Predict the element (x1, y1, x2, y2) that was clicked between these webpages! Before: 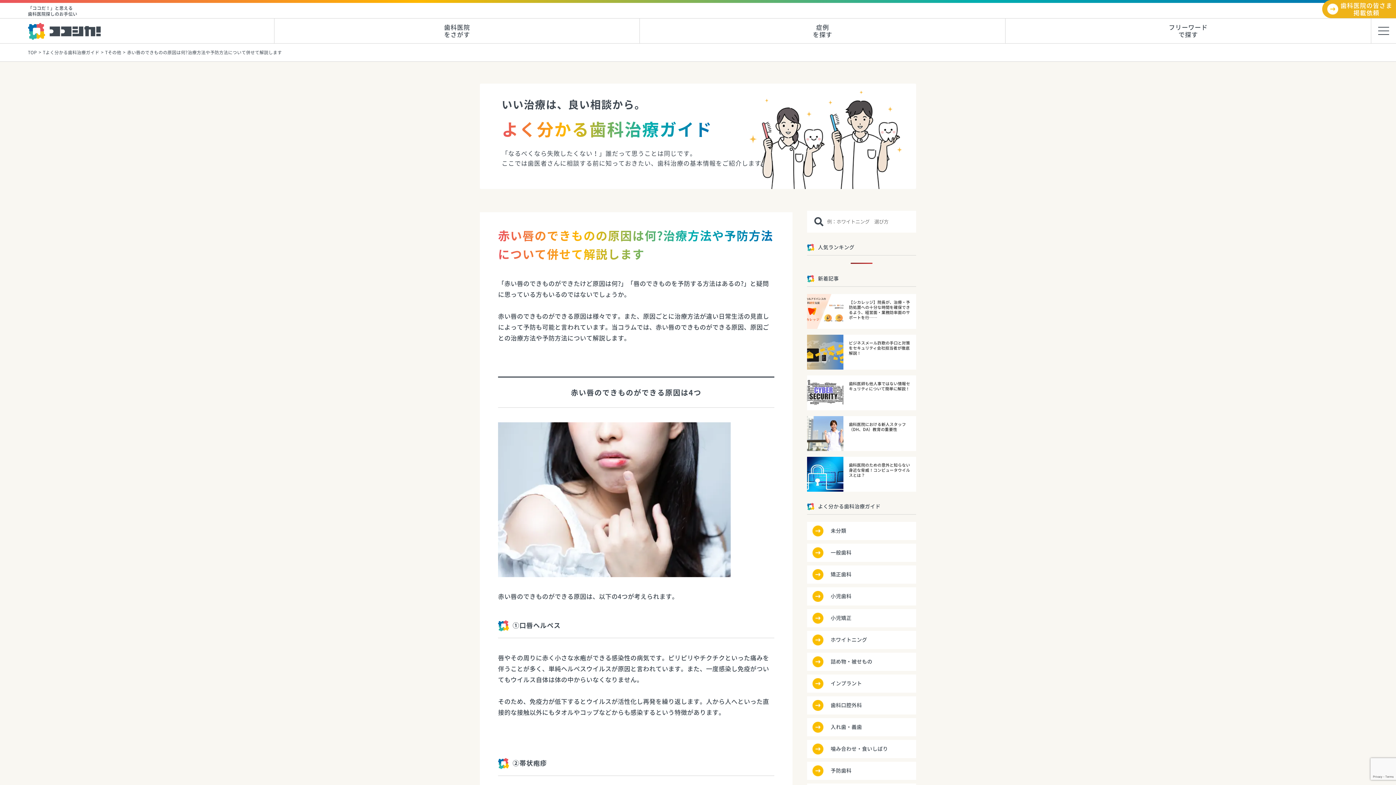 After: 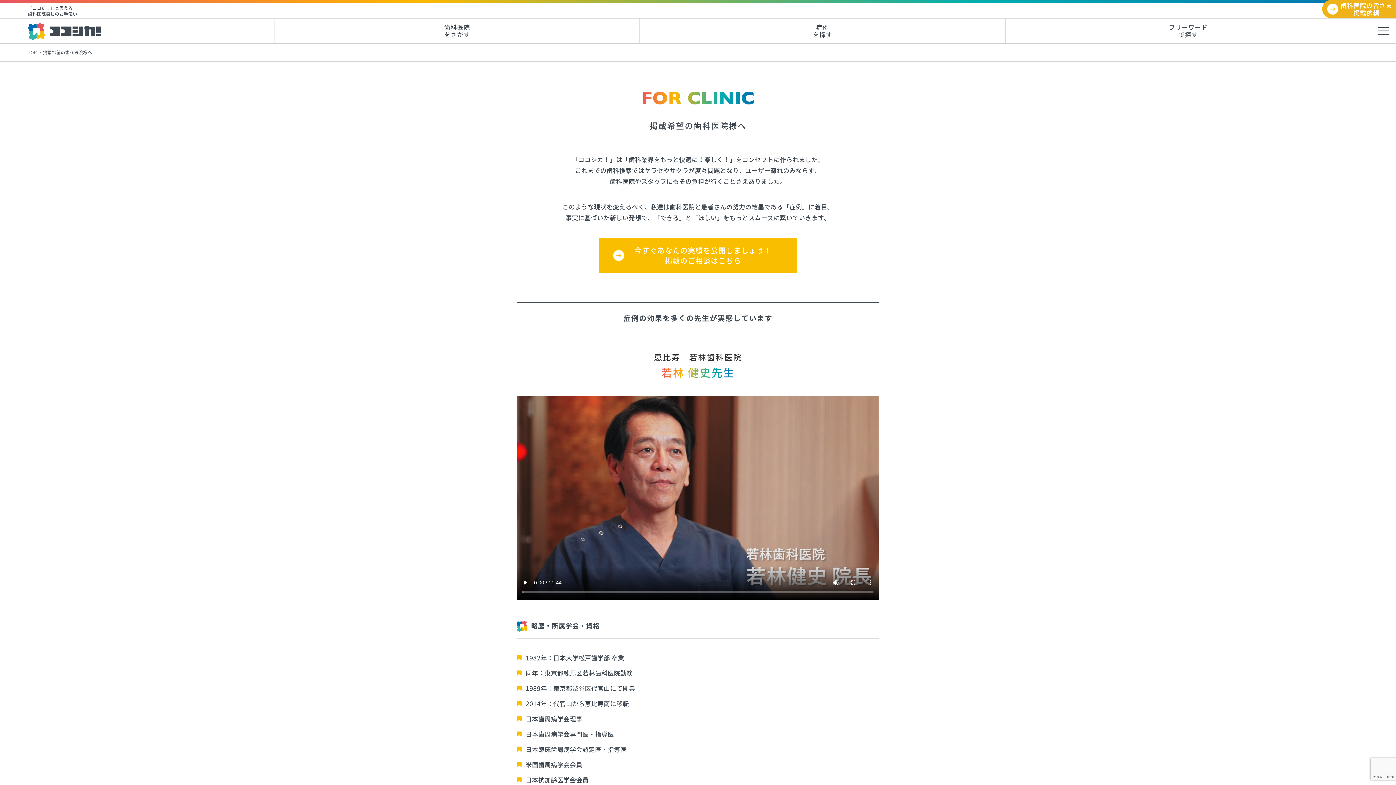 Action: bbox: (1322, 0, 1396, 18) label: 歯科医院の皆さま
掲載依頼